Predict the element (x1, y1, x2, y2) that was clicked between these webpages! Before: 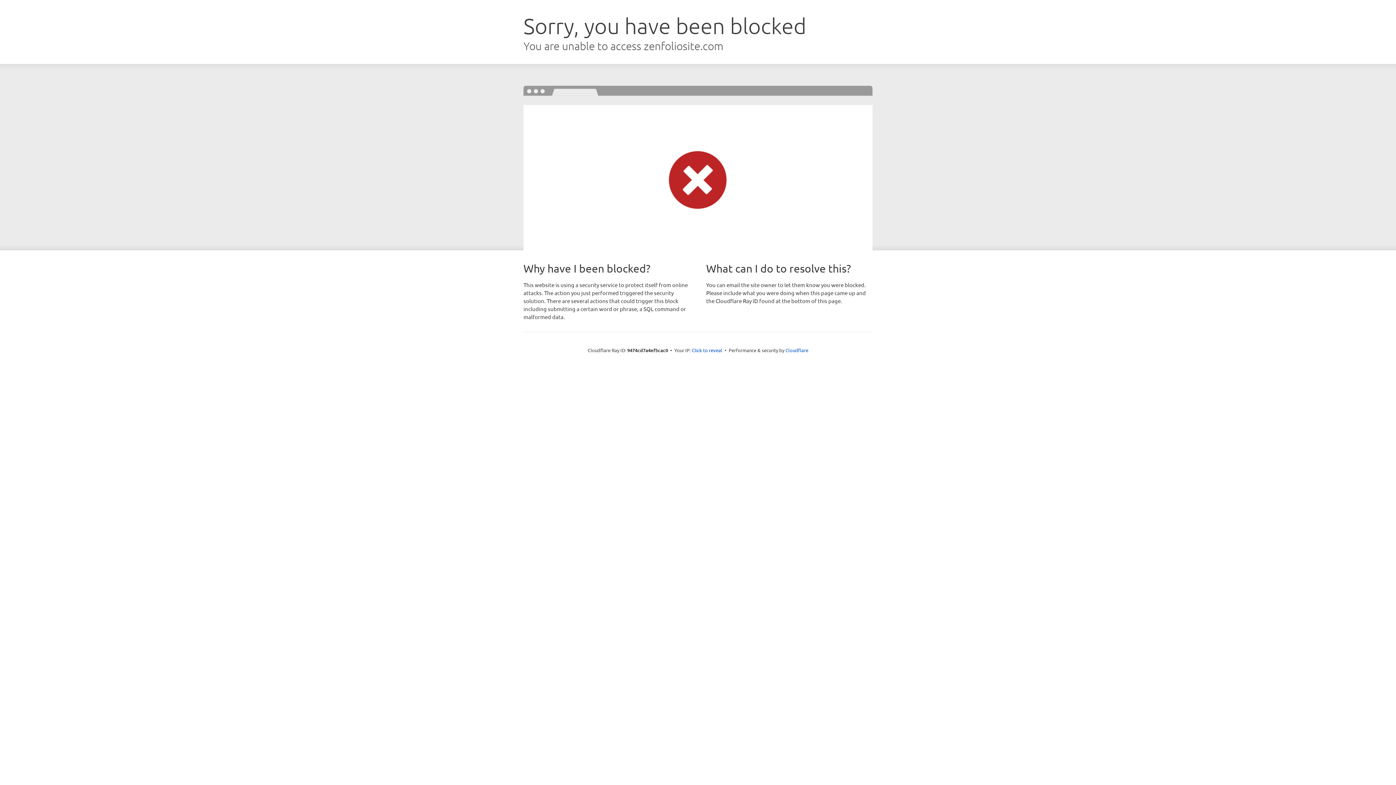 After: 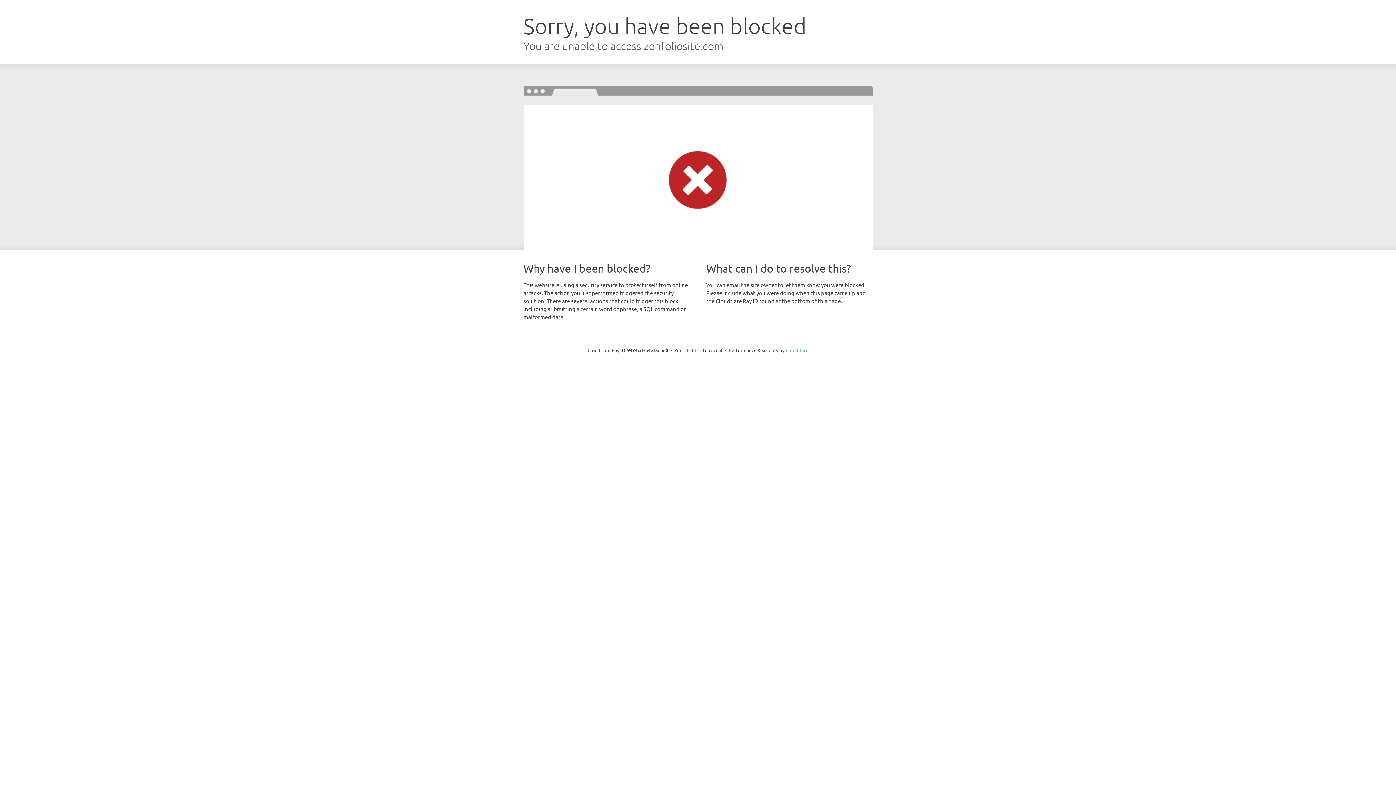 Action: bbox: (785, 347, 808, 353) label: Cloudflare